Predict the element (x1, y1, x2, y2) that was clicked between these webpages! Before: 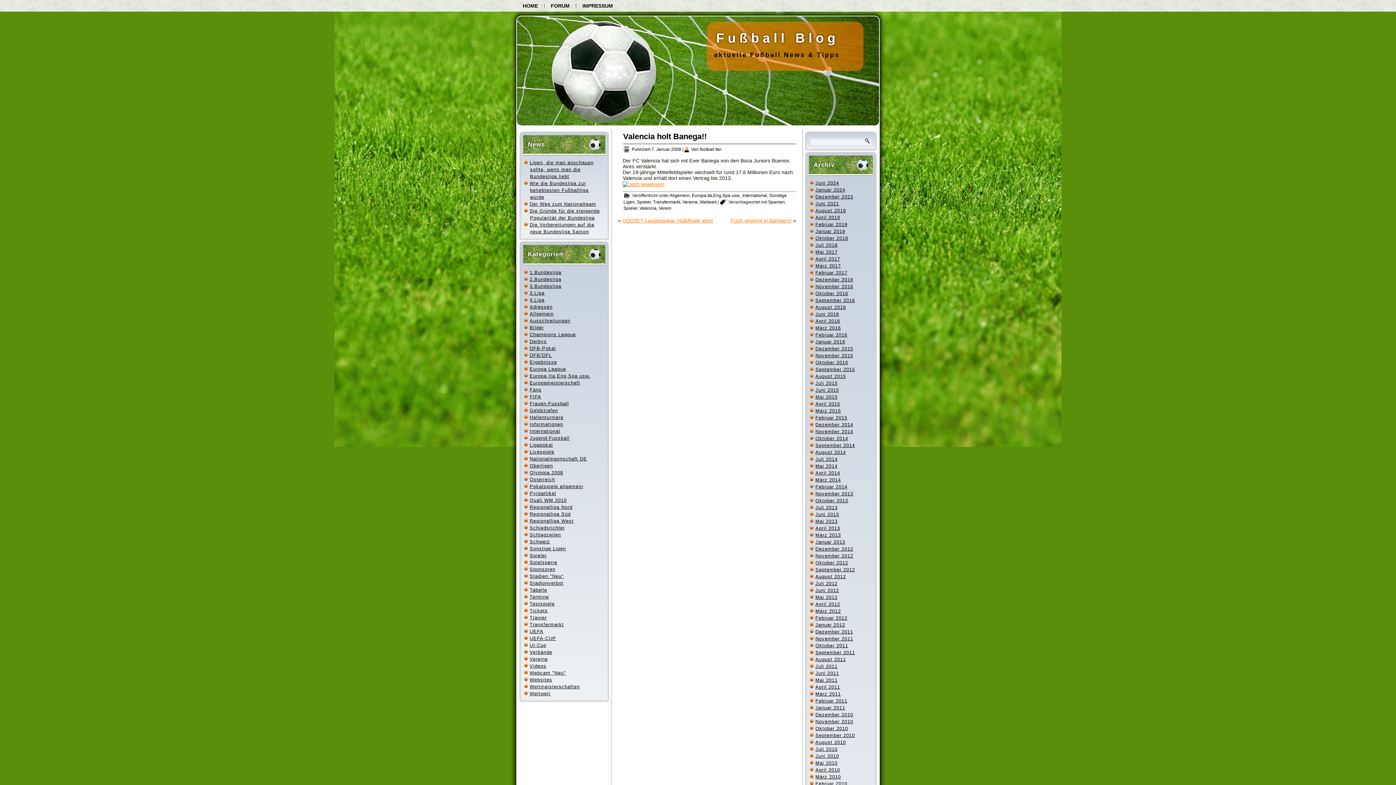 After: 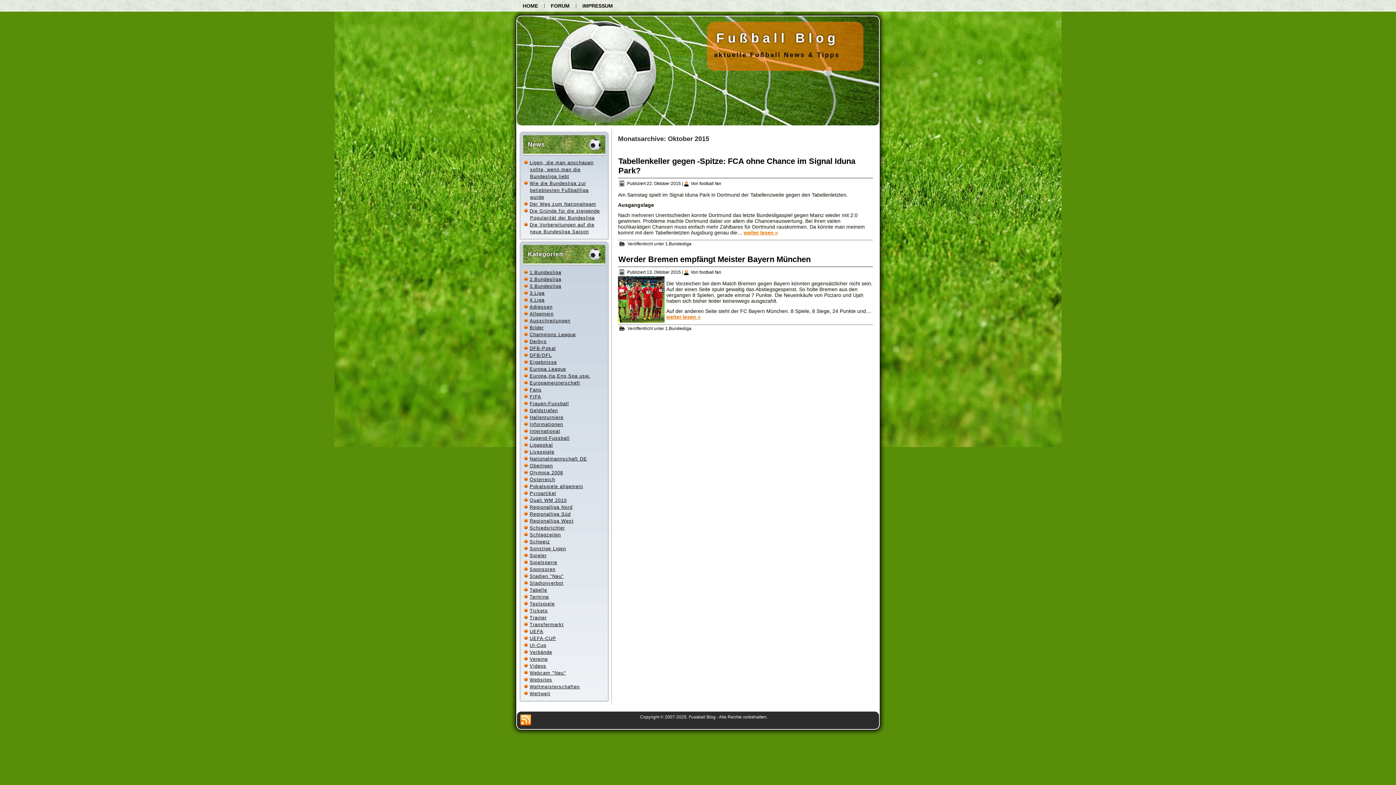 Action: label: Oktober 2015 bbox: (815, 360, 848, 365)